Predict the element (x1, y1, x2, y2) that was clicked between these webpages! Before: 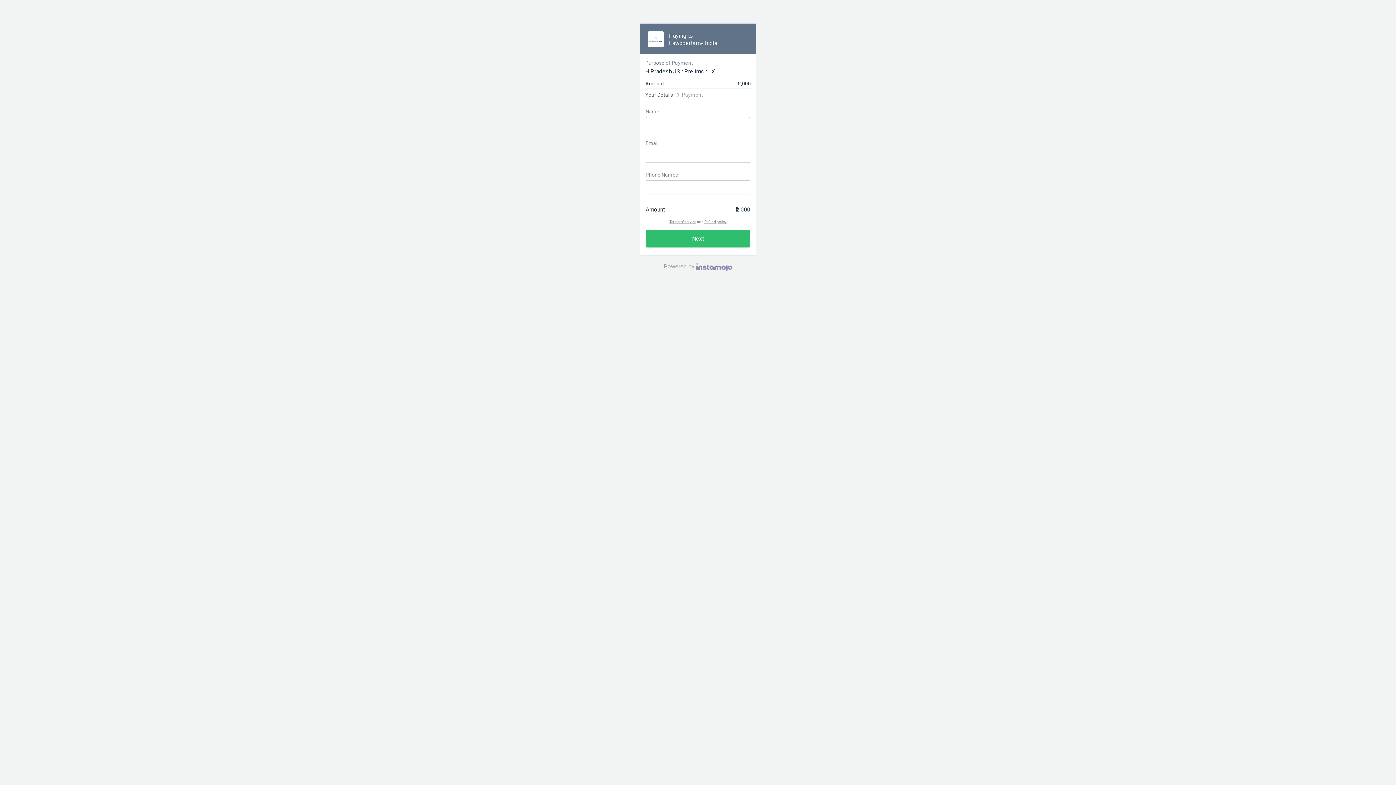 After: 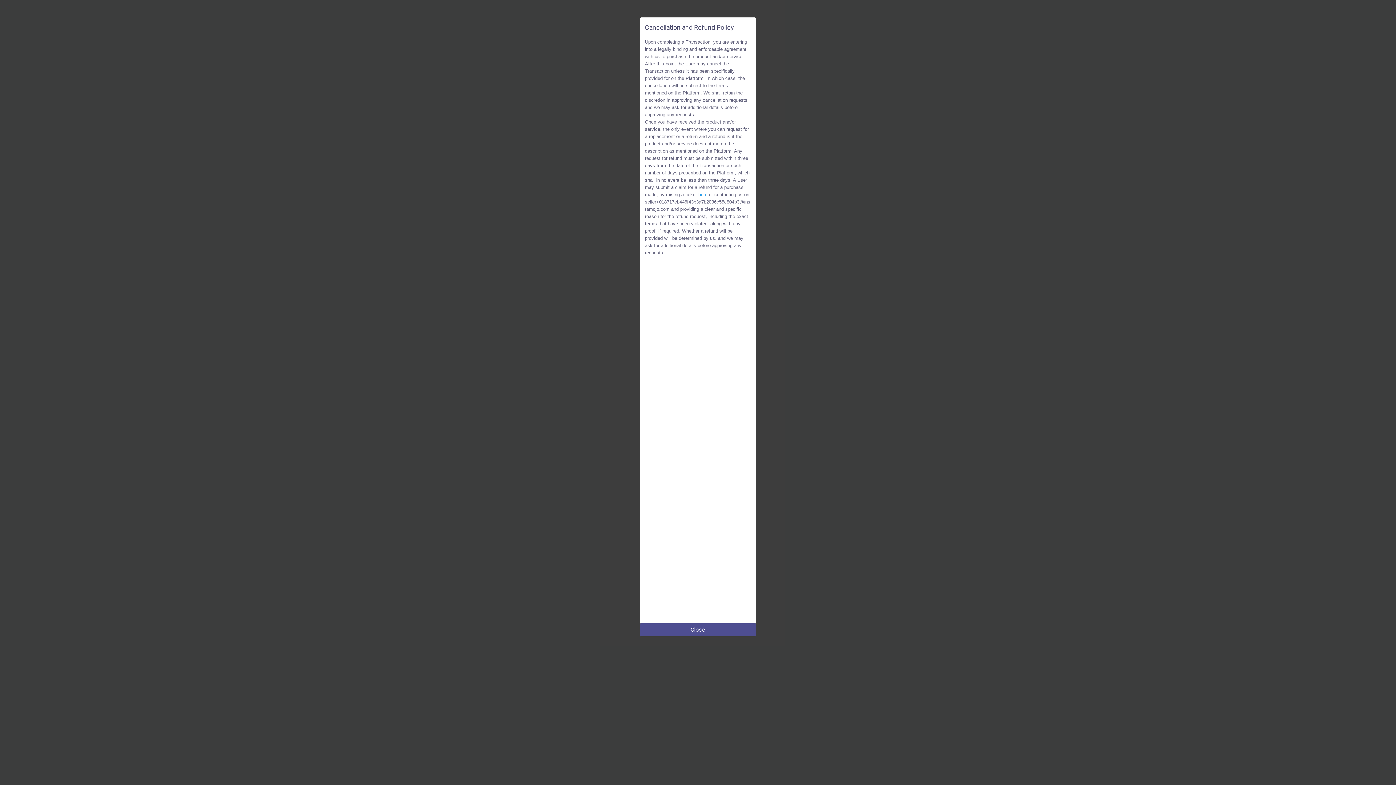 Action: label: Refund policy bbox: (704, 220, 726, 224)